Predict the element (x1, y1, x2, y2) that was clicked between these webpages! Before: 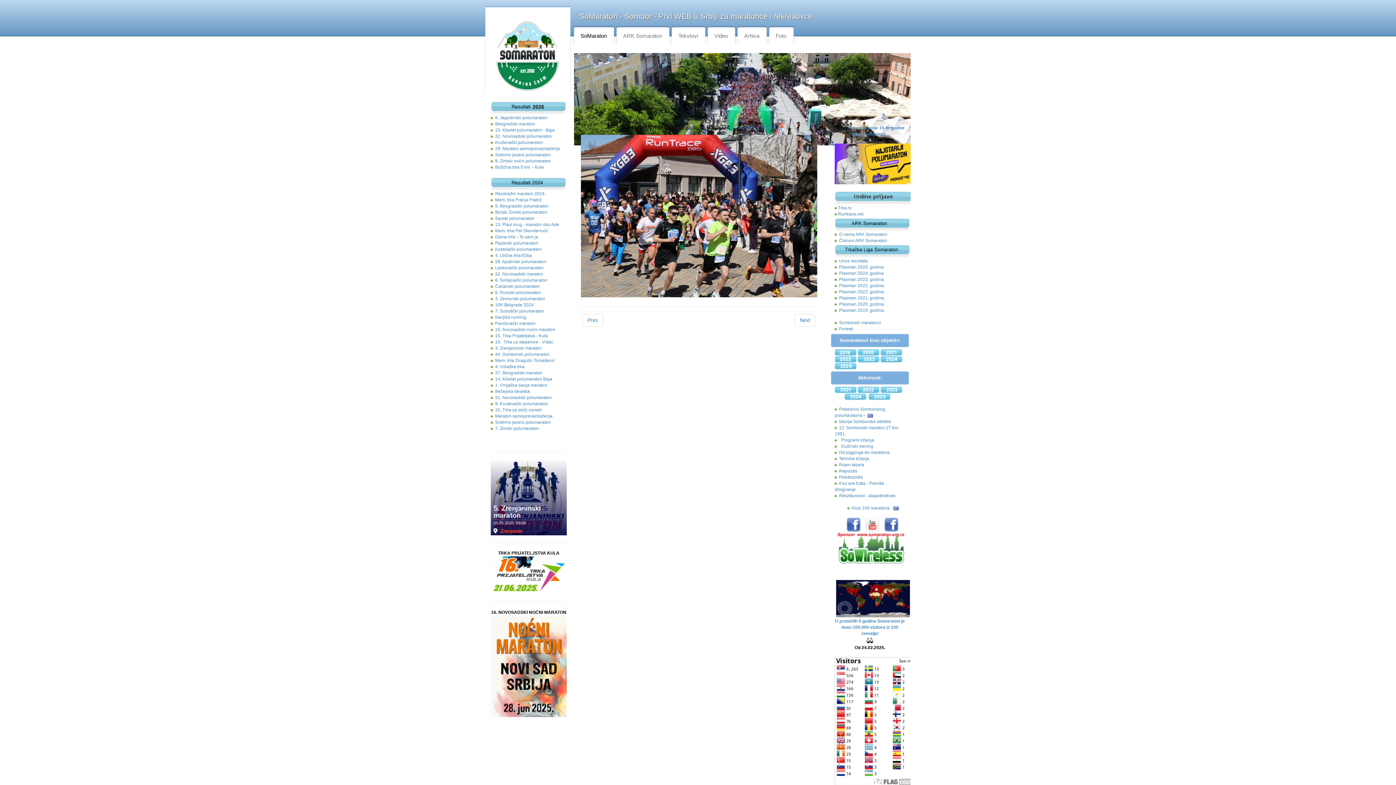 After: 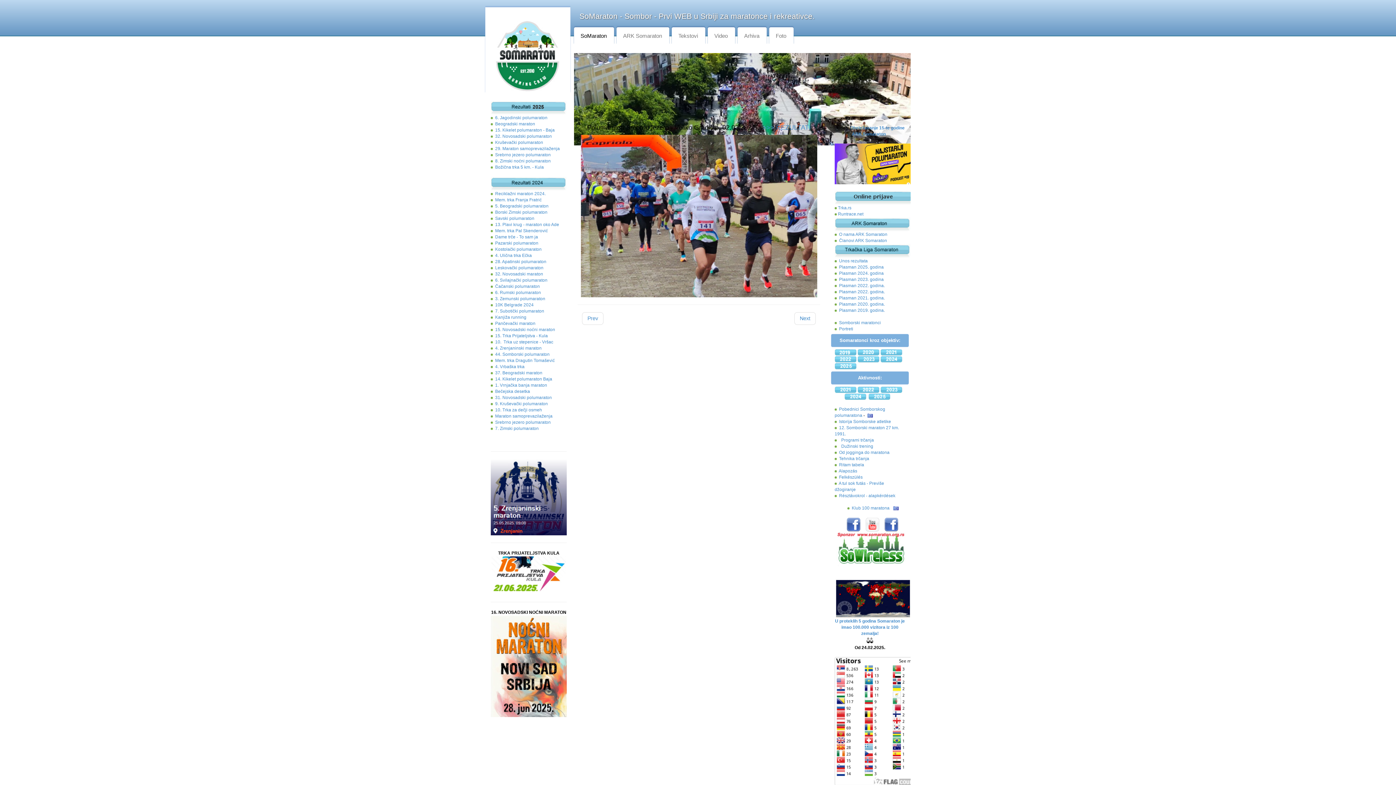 Action: label: Srebrno jezero polumaraton bbox: (495, 420, 550, 425)